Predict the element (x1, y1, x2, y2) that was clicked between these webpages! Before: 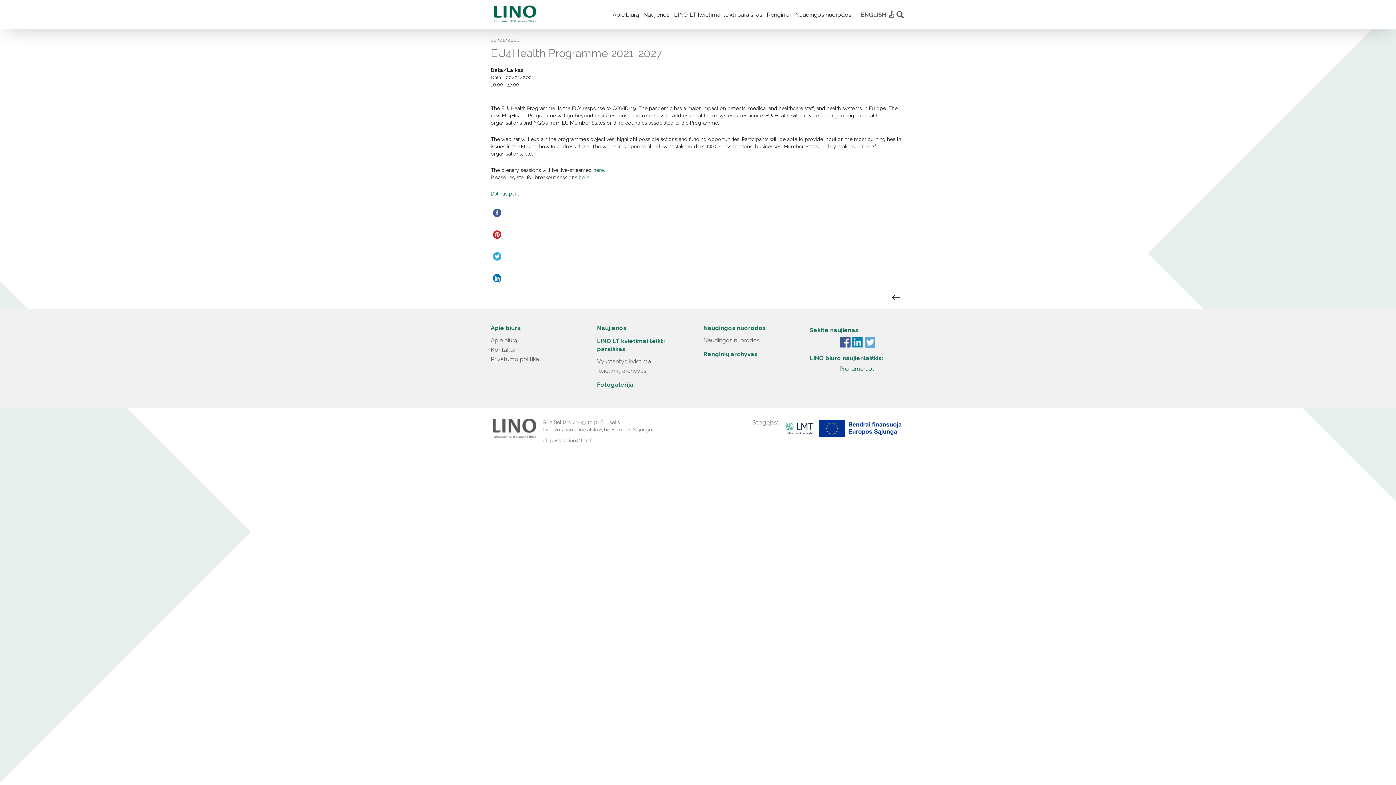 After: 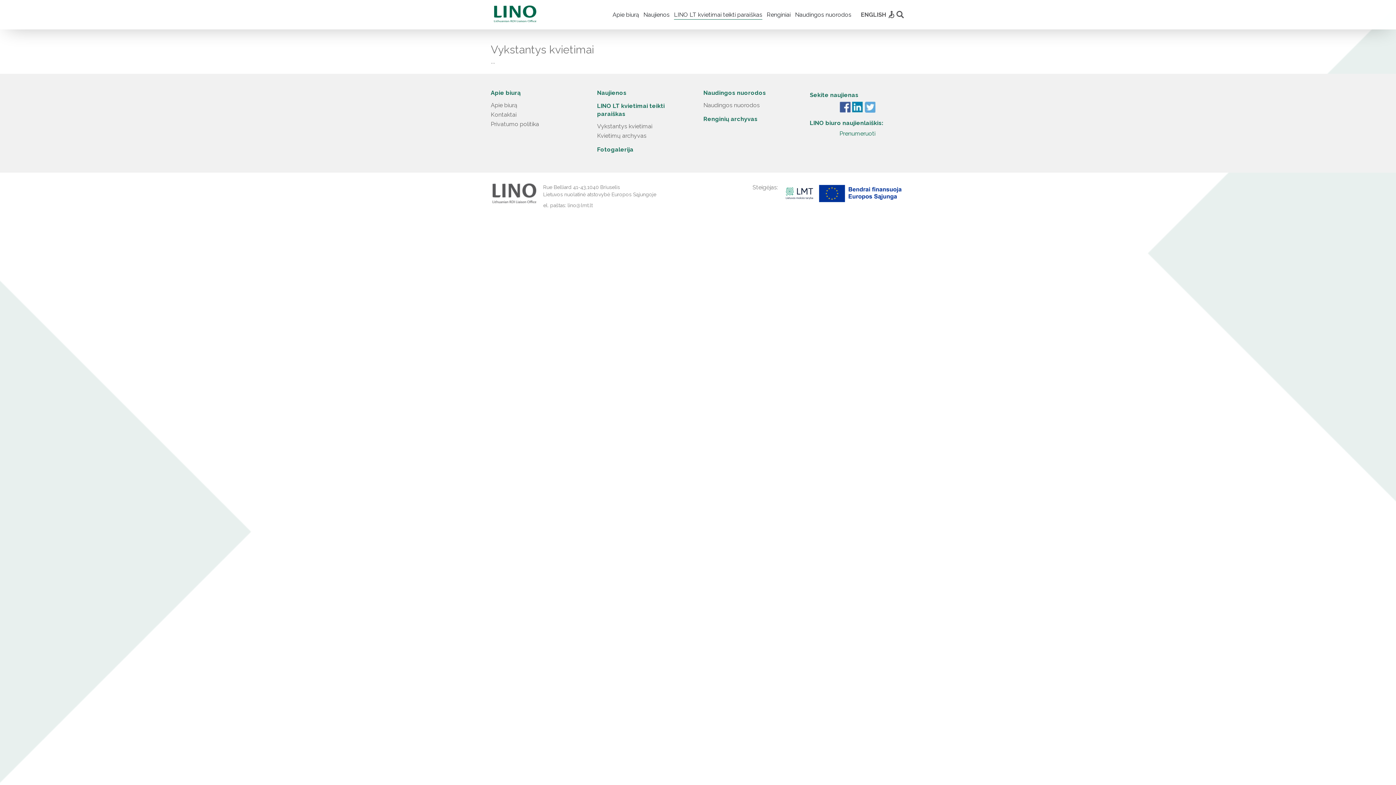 Action: bbox: (597, 357, 652, 365) label: Vykstantys kvietimai